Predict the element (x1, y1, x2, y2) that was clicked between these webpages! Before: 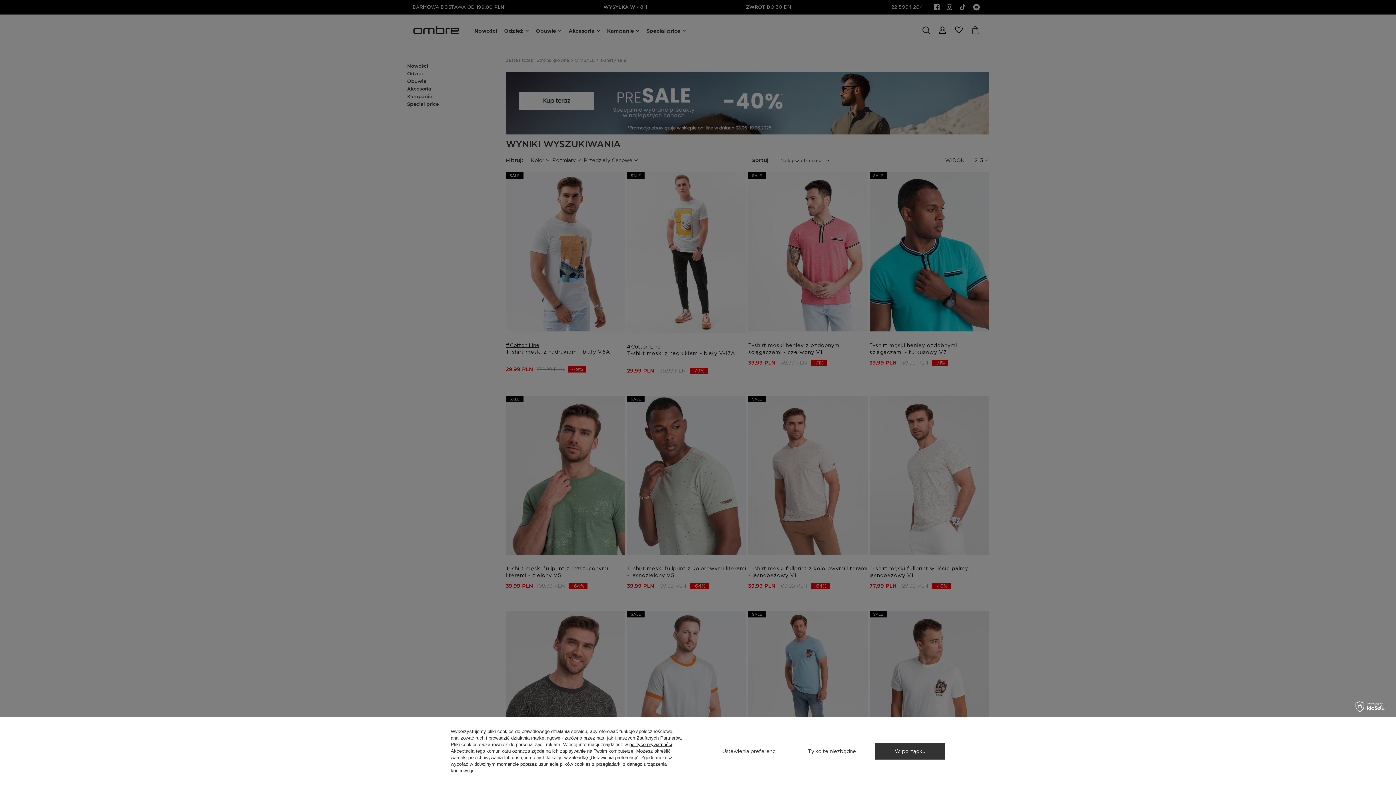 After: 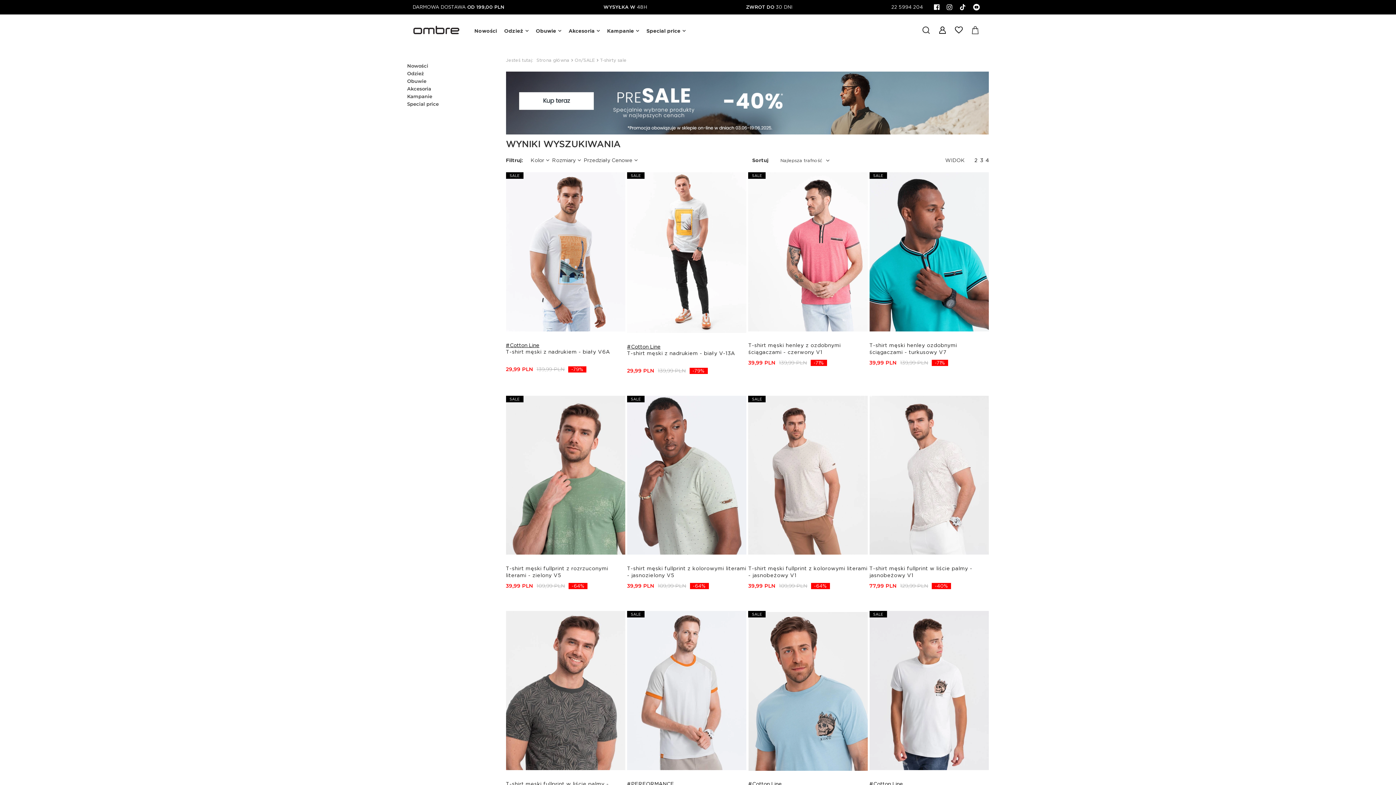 Action: bbox: (796, 743, 867, 759) label: Tylko te niezbędne